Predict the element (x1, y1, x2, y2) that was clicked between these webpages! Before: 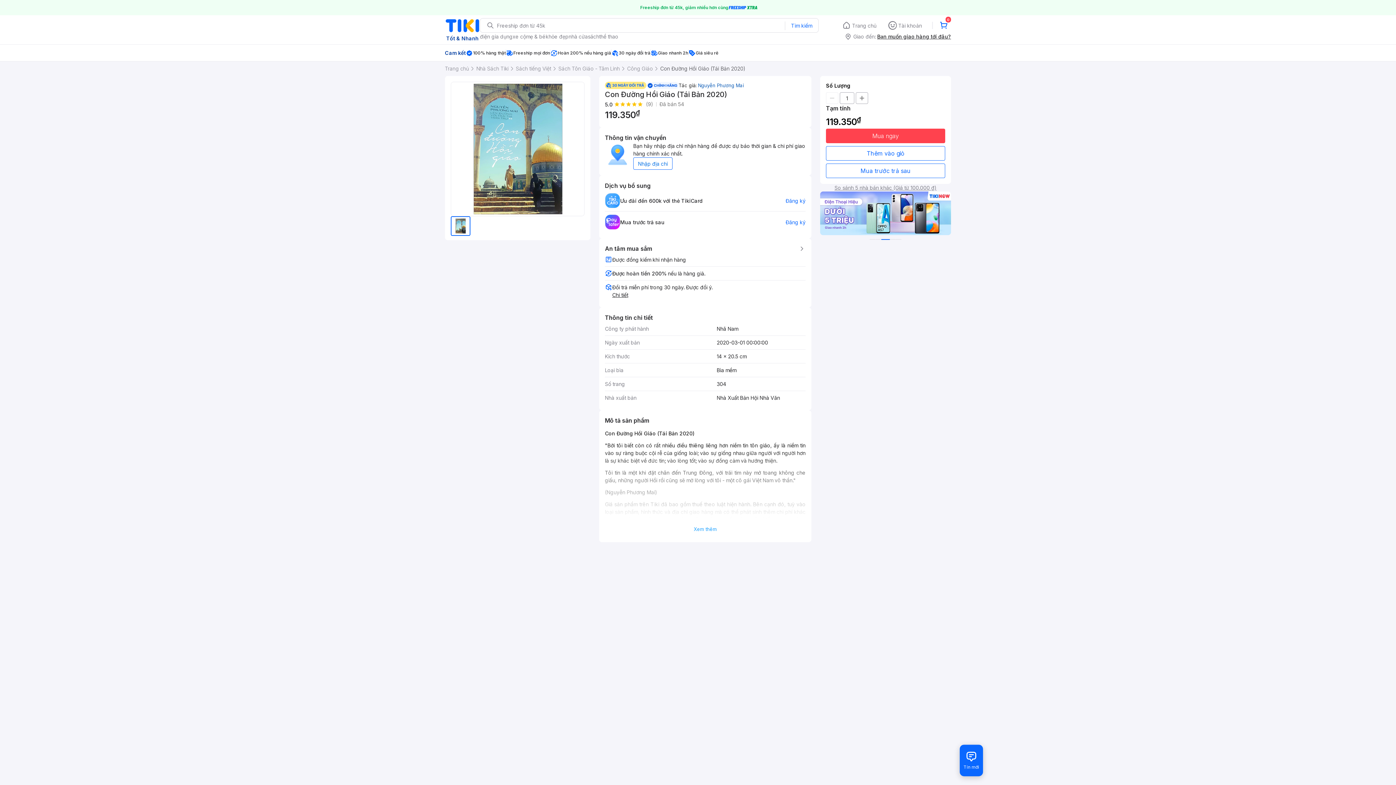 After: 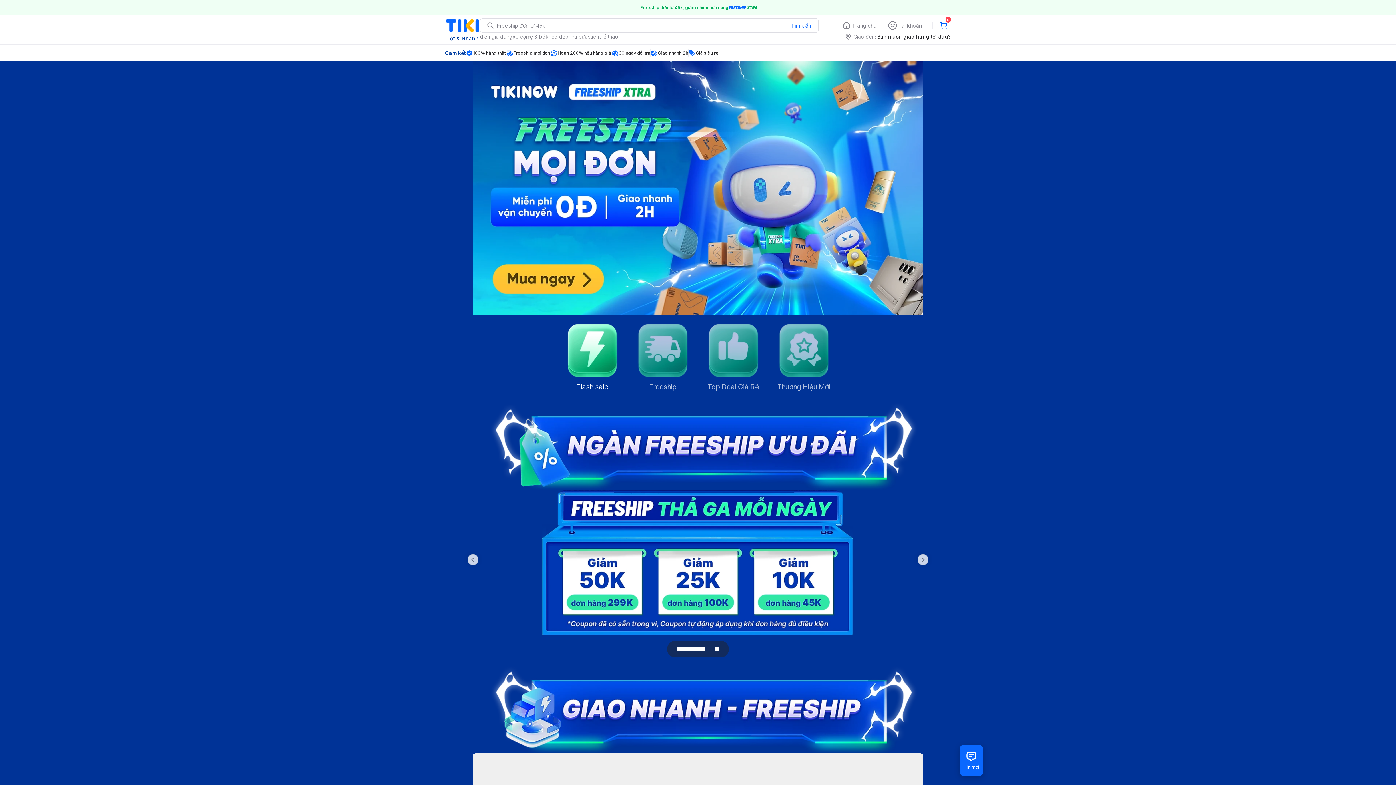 Action: label: Freeship đơn từ 45k, giảm nhiều hơn cùng bbox: (0, 0, 1396, 15)